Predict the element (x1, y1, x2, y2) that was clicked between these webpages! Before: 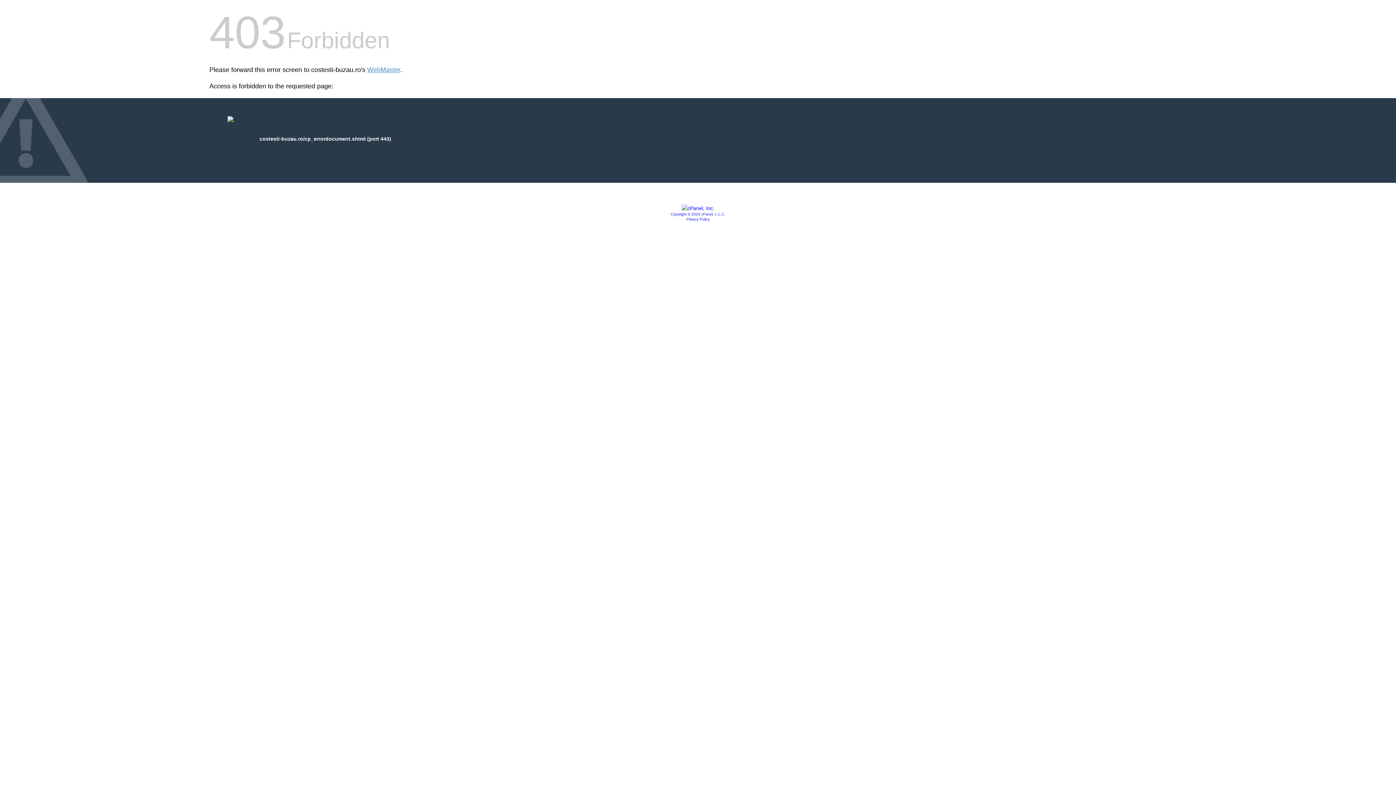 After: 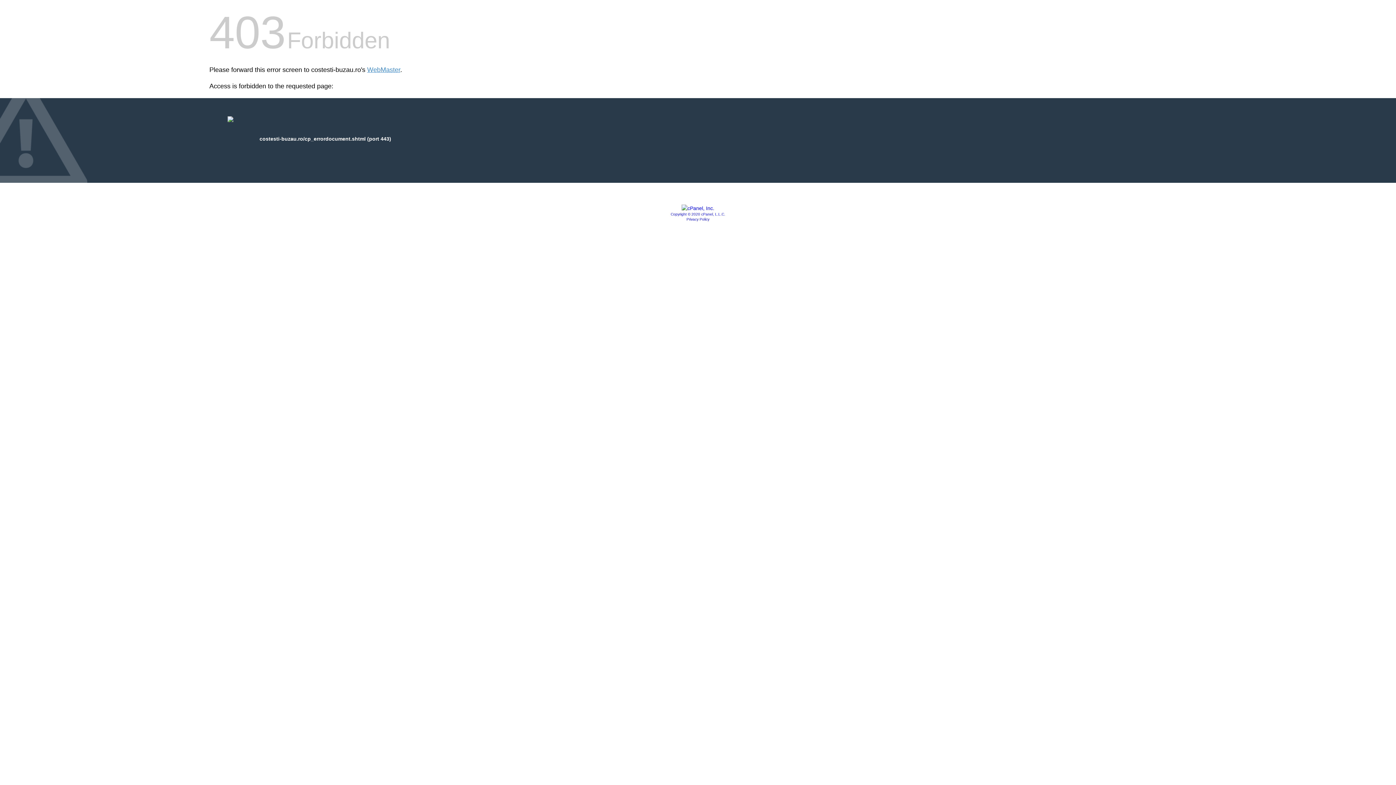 Action: bbox: (681, 205, 714, 211)